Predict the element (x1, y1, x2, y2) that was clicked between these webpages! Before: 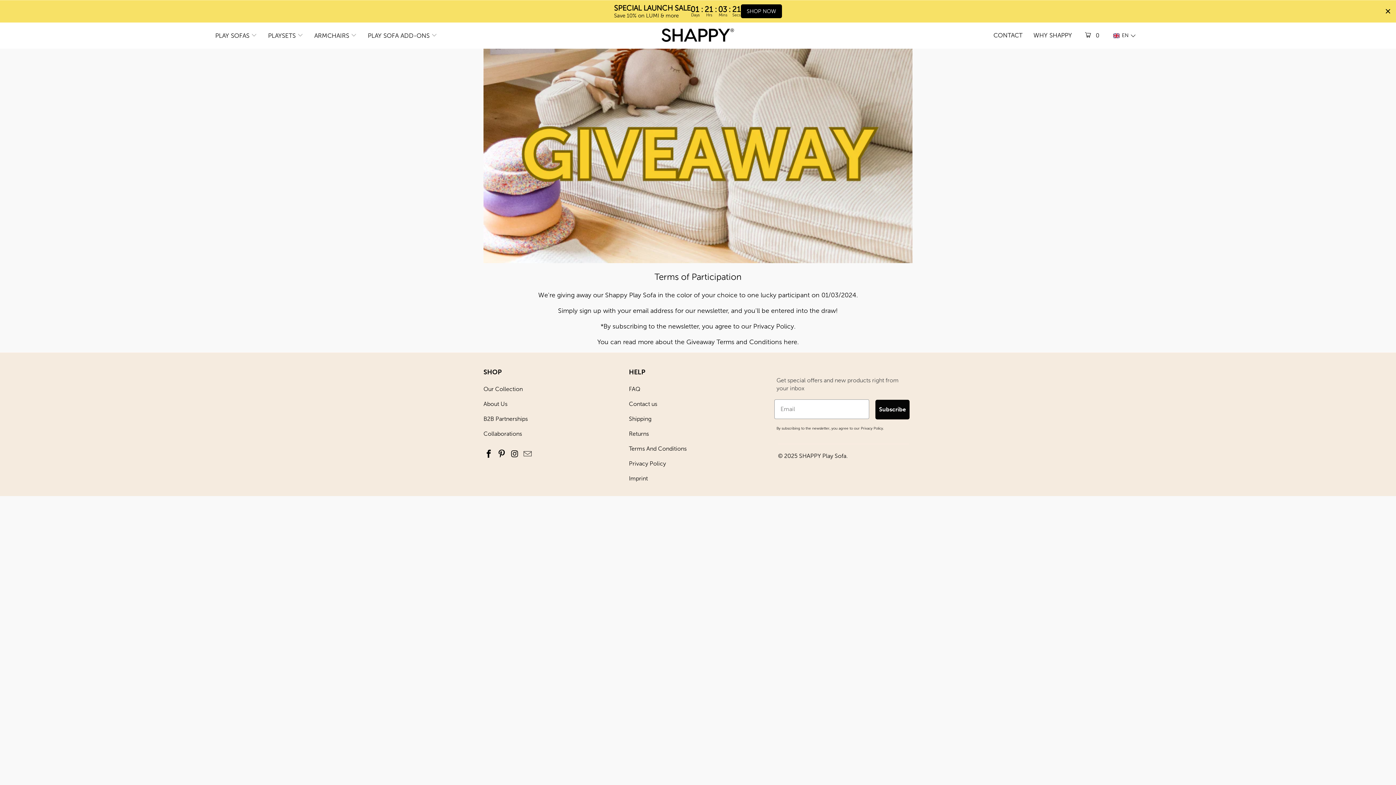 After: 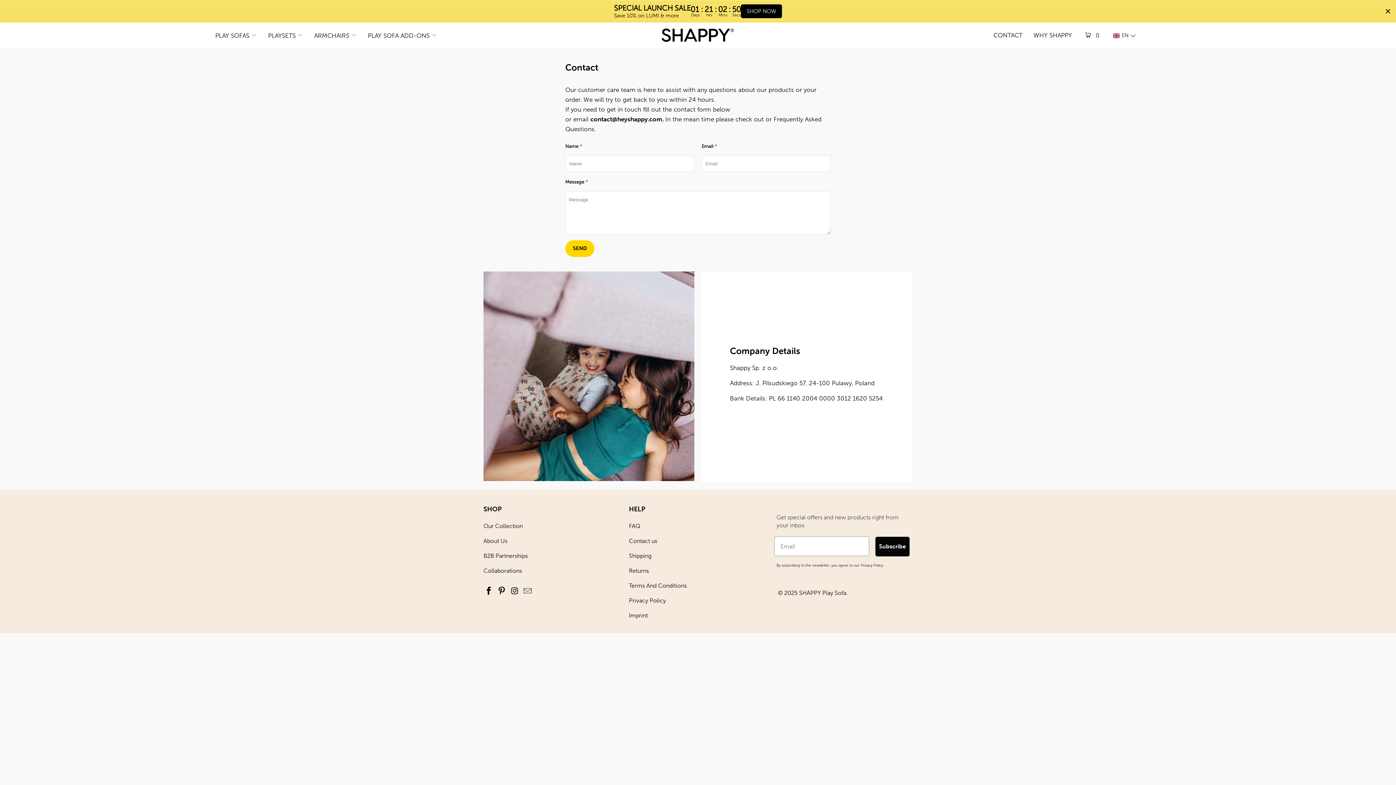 Action: bbox: (629, 400, 657, 407) label: Contact us